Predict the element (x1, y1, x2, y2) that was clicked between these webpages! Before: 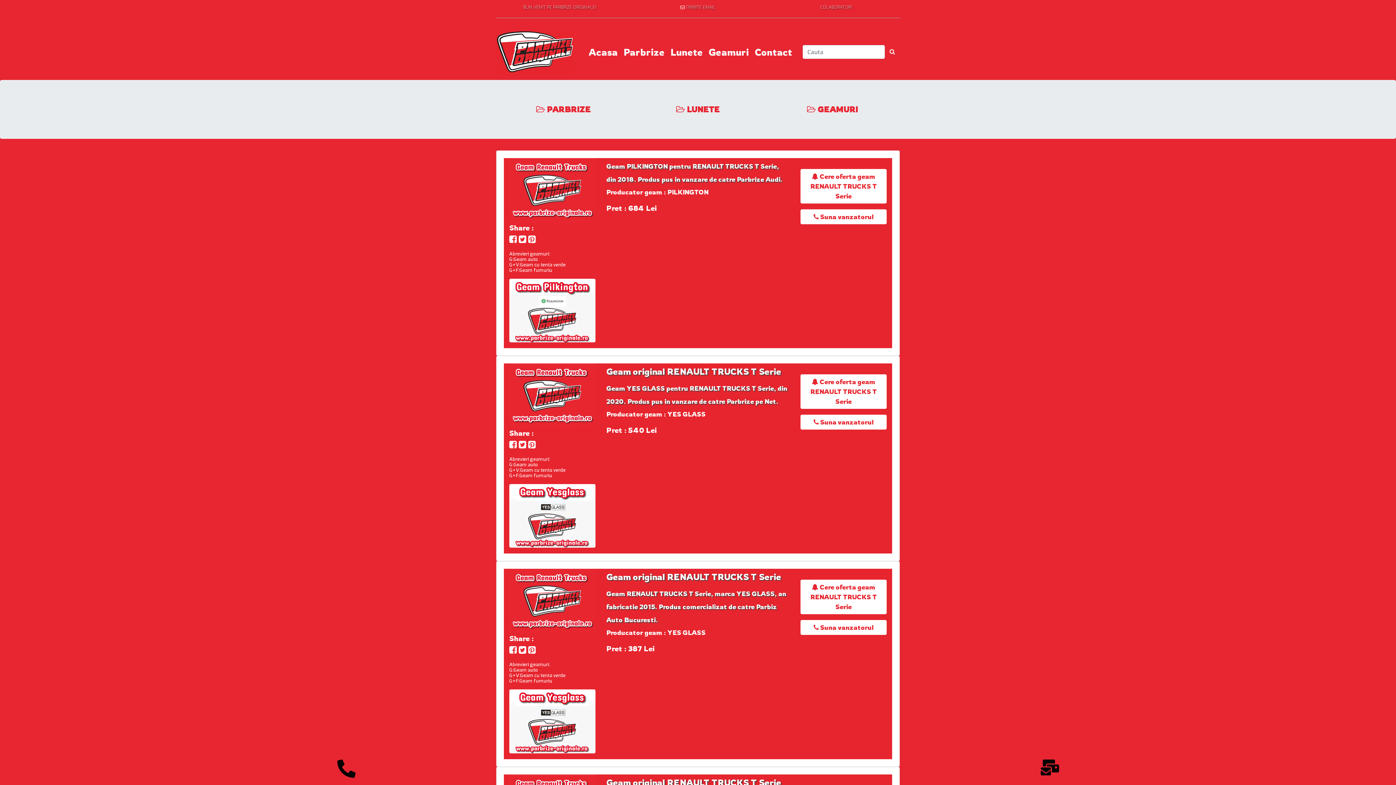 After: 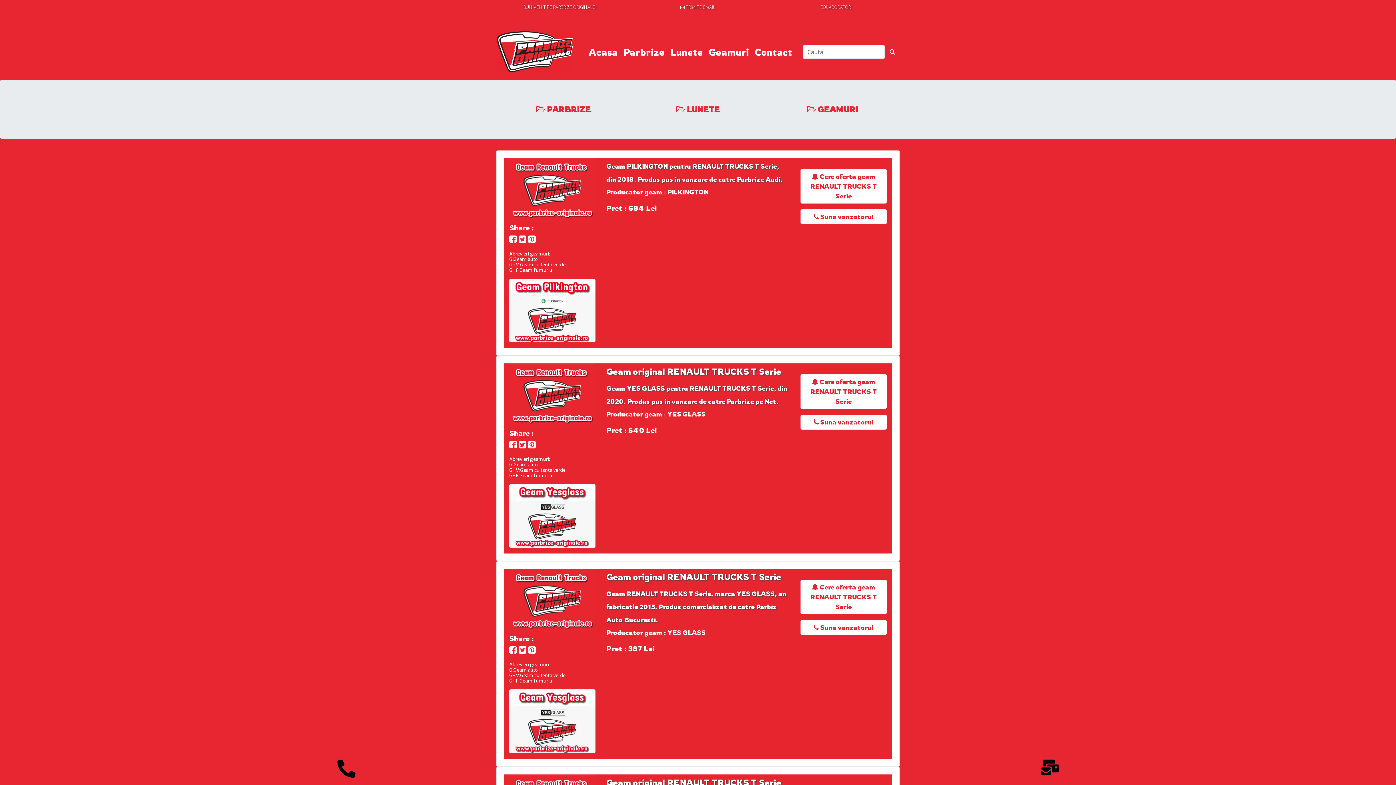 Action: bbox: (509, 184, 595, 195)